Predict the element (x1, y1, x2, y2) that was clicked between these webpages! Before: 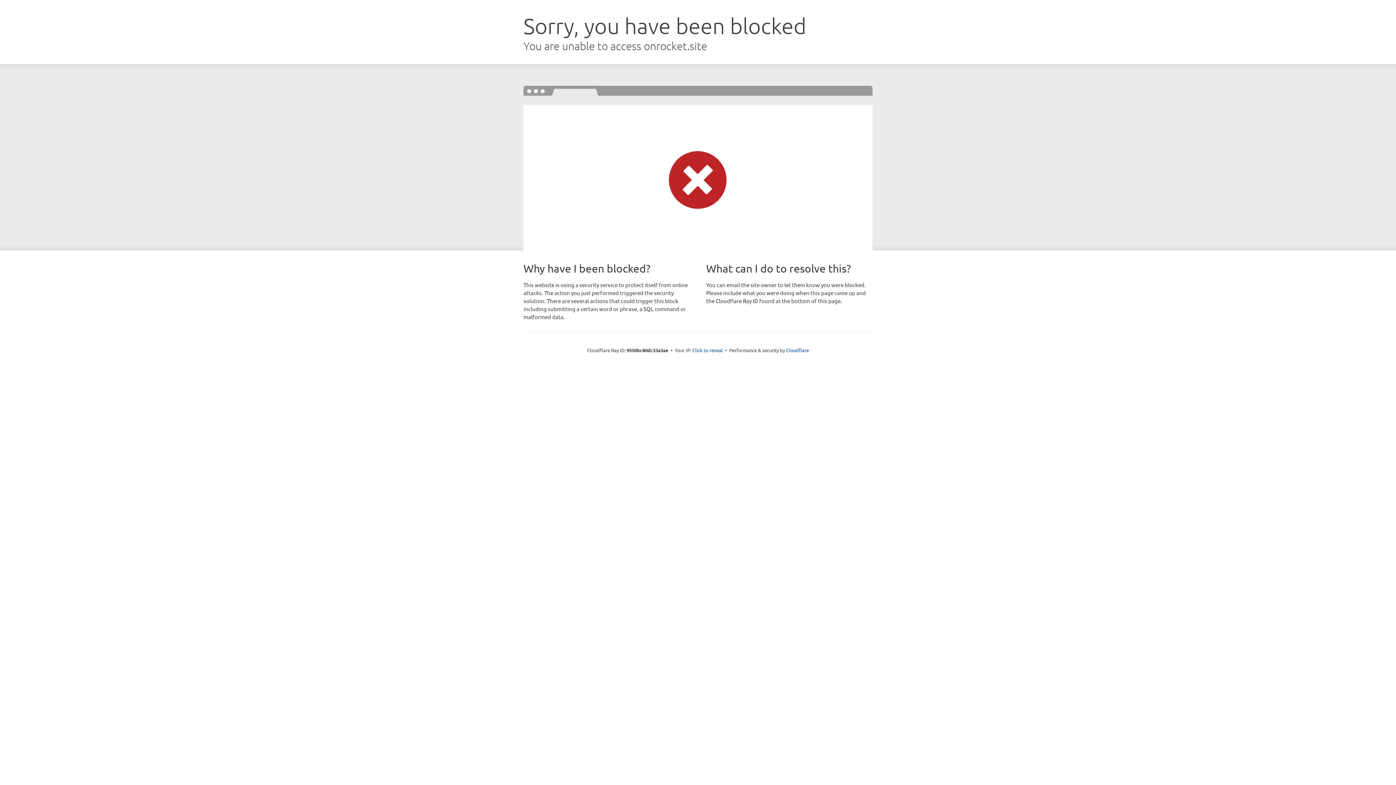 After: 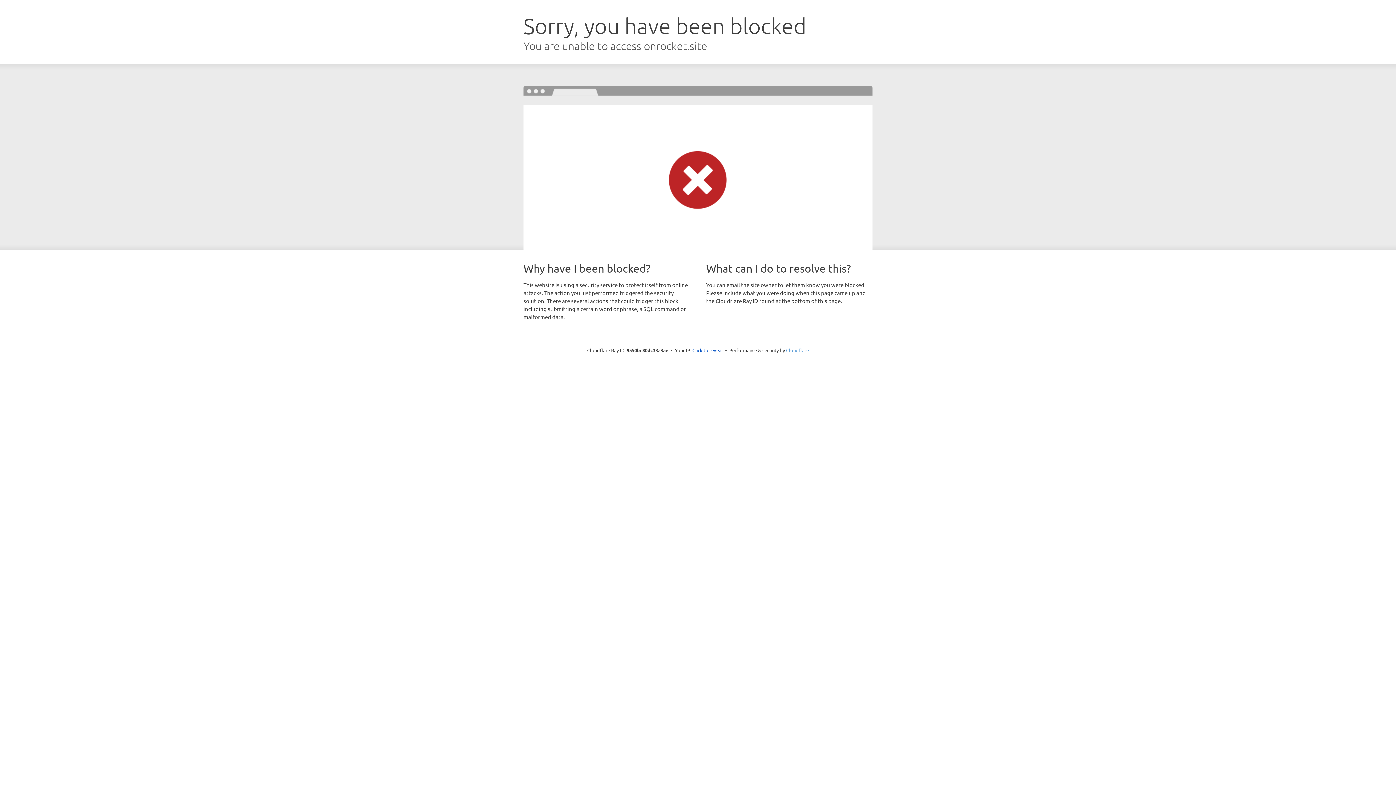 Action: bbox: (786, 347, 809, 353) label: Cloudflare